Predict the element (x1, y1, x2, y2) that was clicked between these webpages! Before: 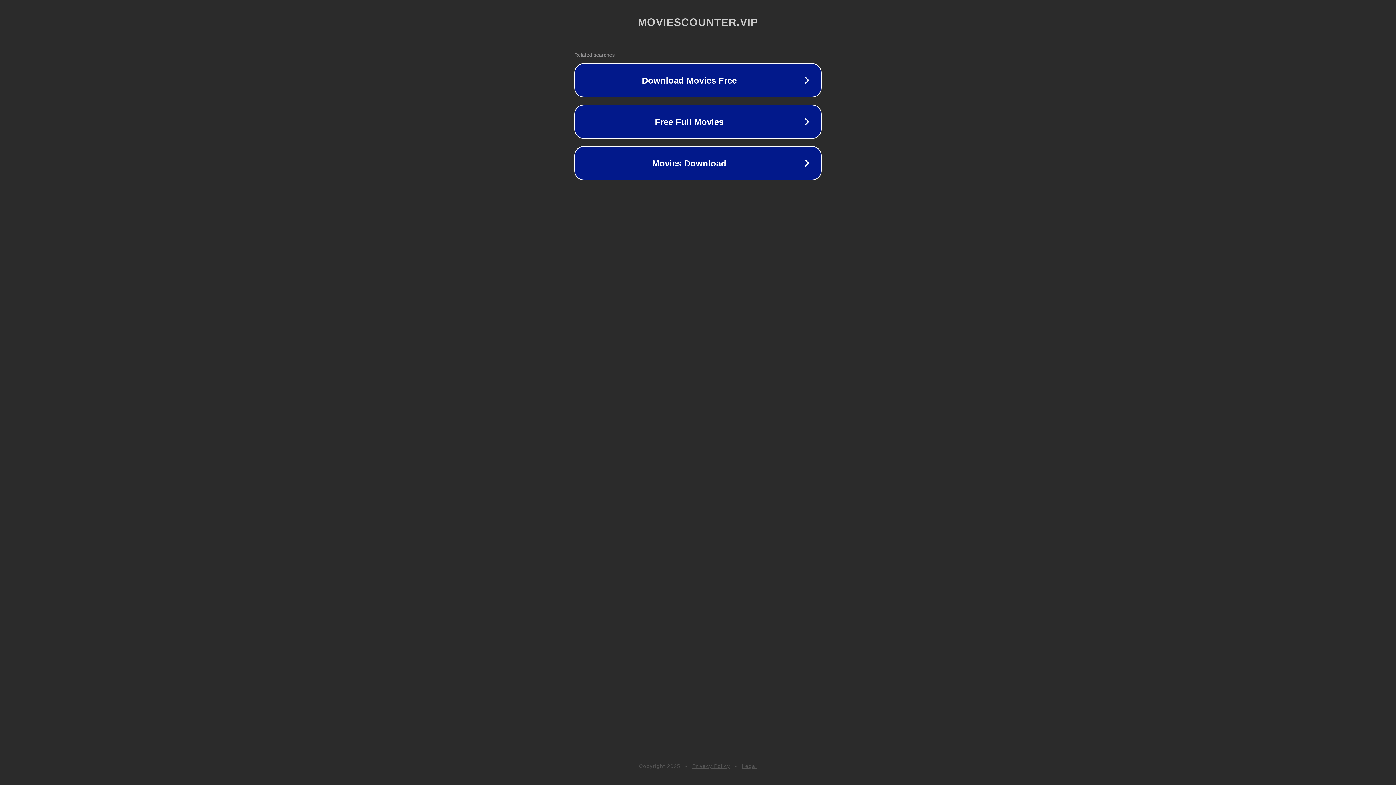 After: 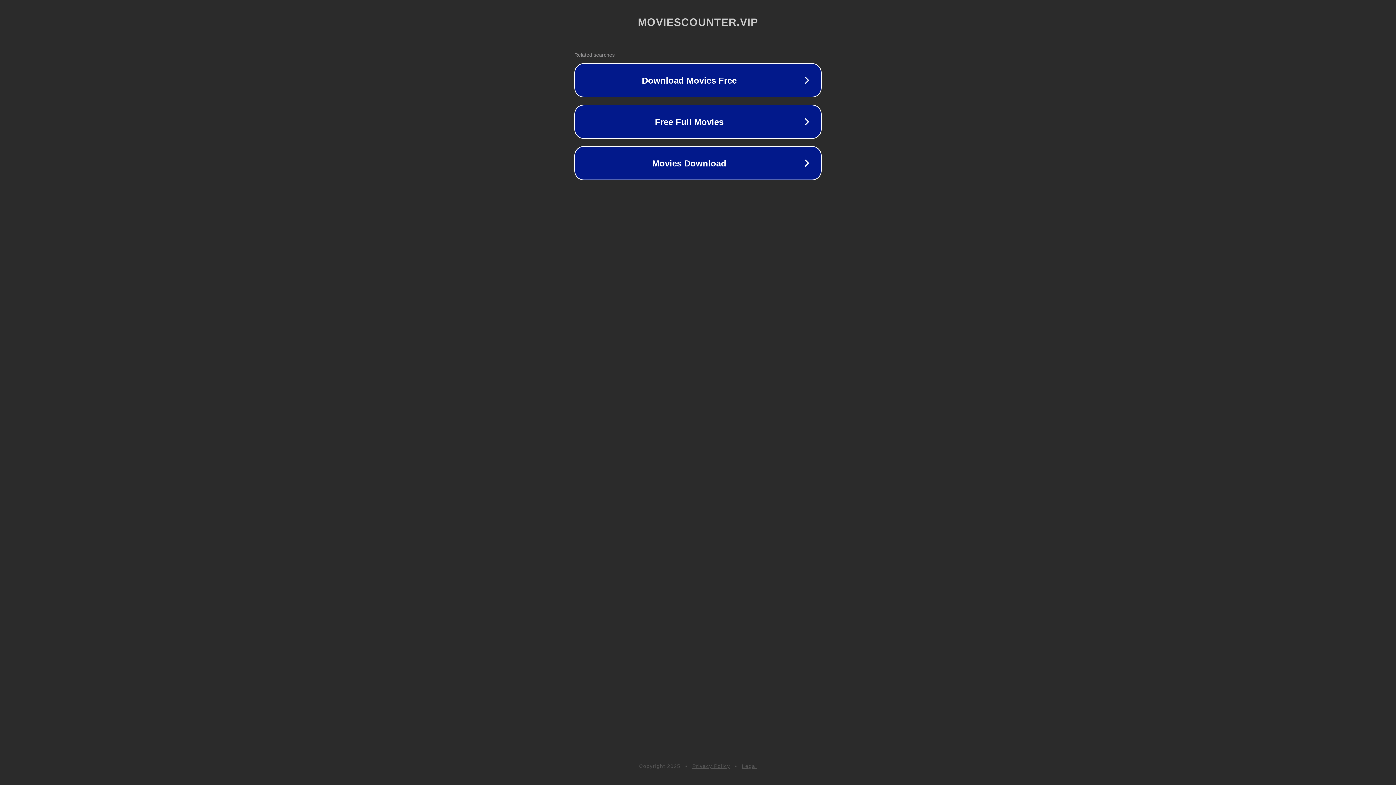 Action: bbox: (692, 763, 730, 769) label: Privacy Policy